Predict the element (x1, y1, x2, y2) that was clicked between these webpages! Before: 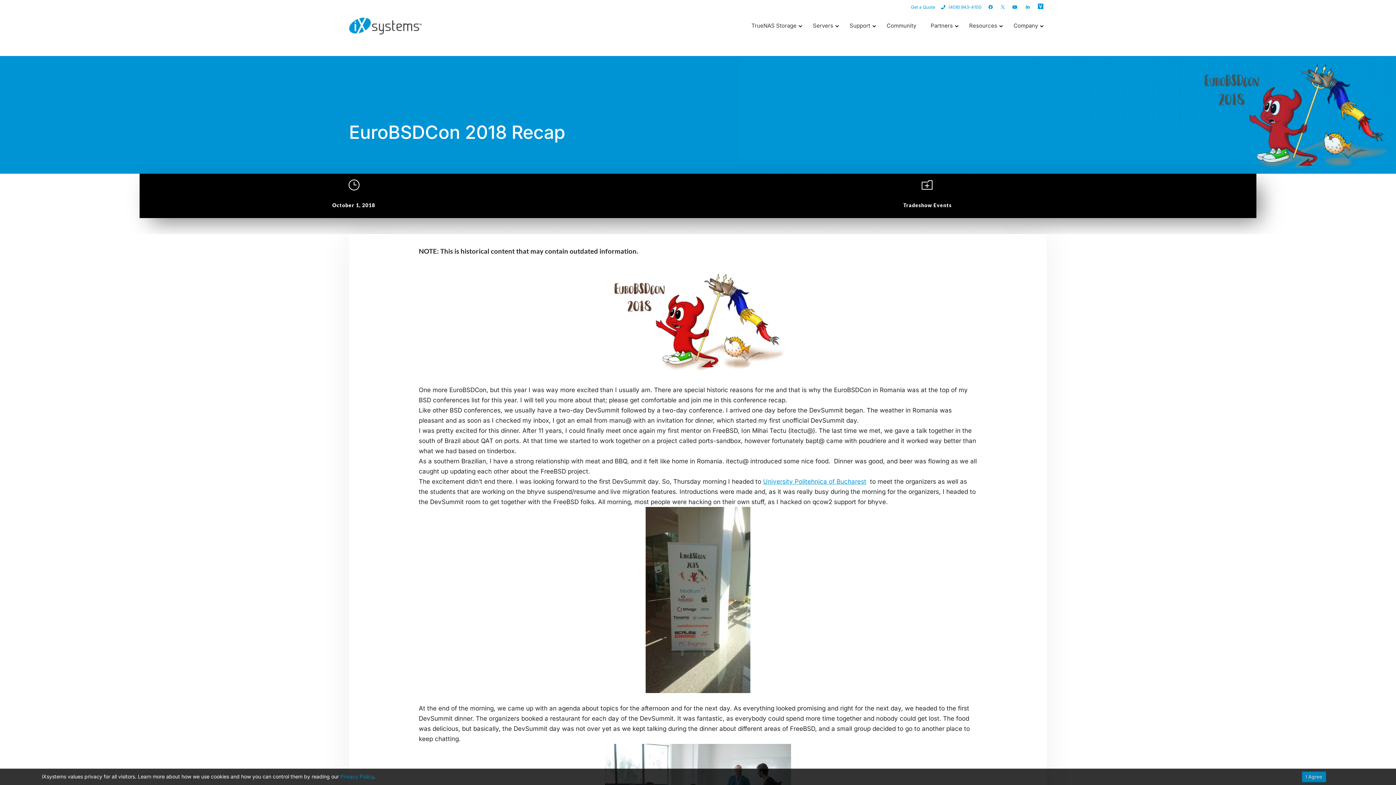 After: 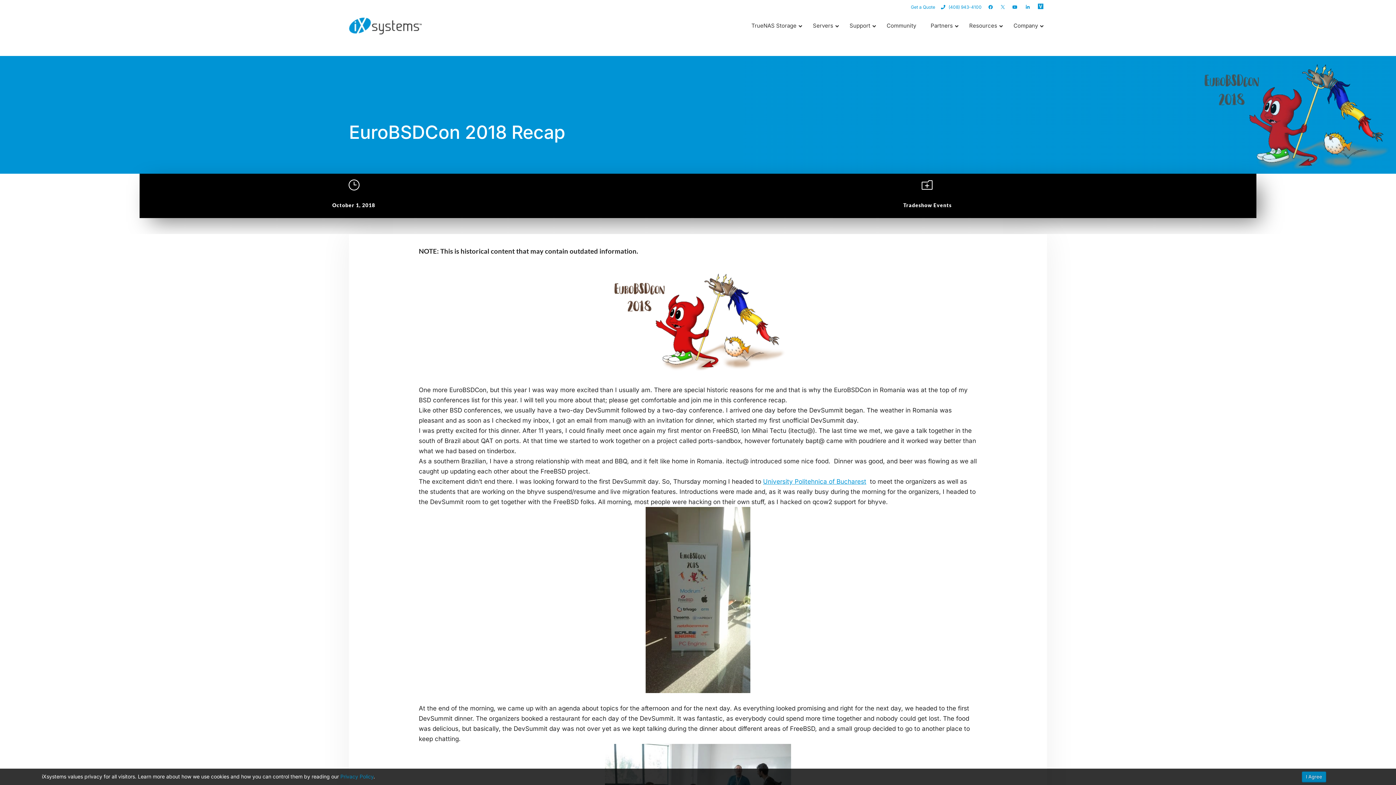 Action: bbox: (1010, 3, 1019, 10)